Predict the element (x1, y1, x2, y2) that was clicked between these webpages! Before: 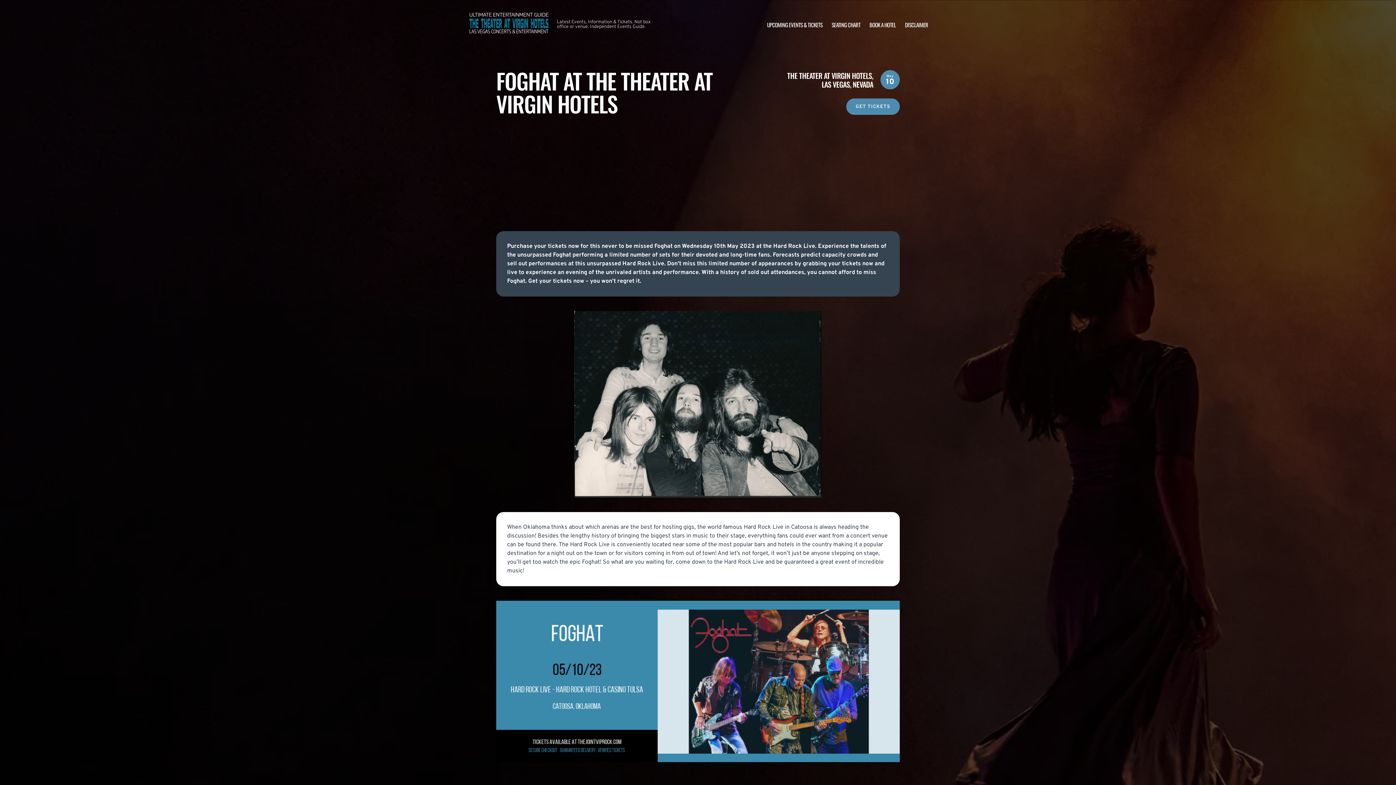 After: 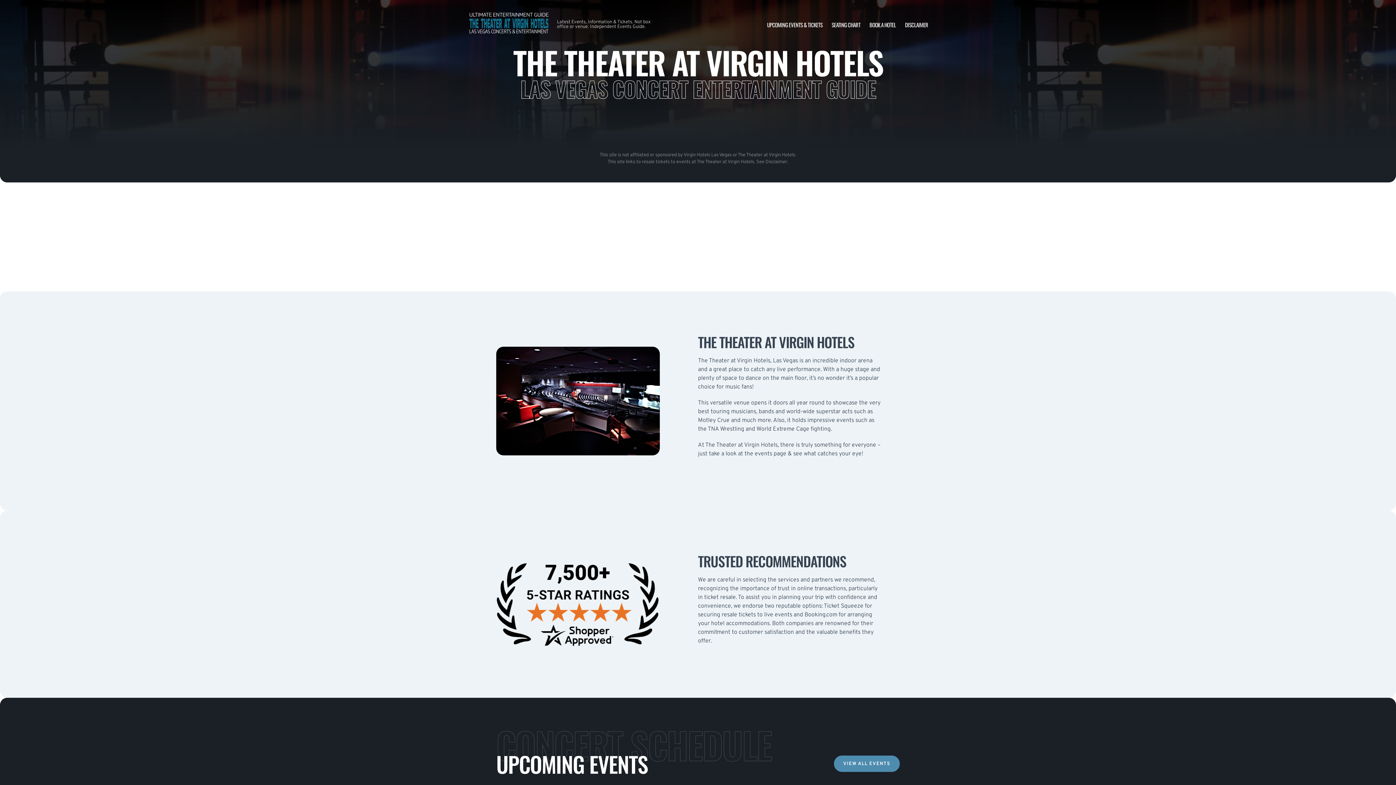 Action: bbox: (468, 10, 549, 38)